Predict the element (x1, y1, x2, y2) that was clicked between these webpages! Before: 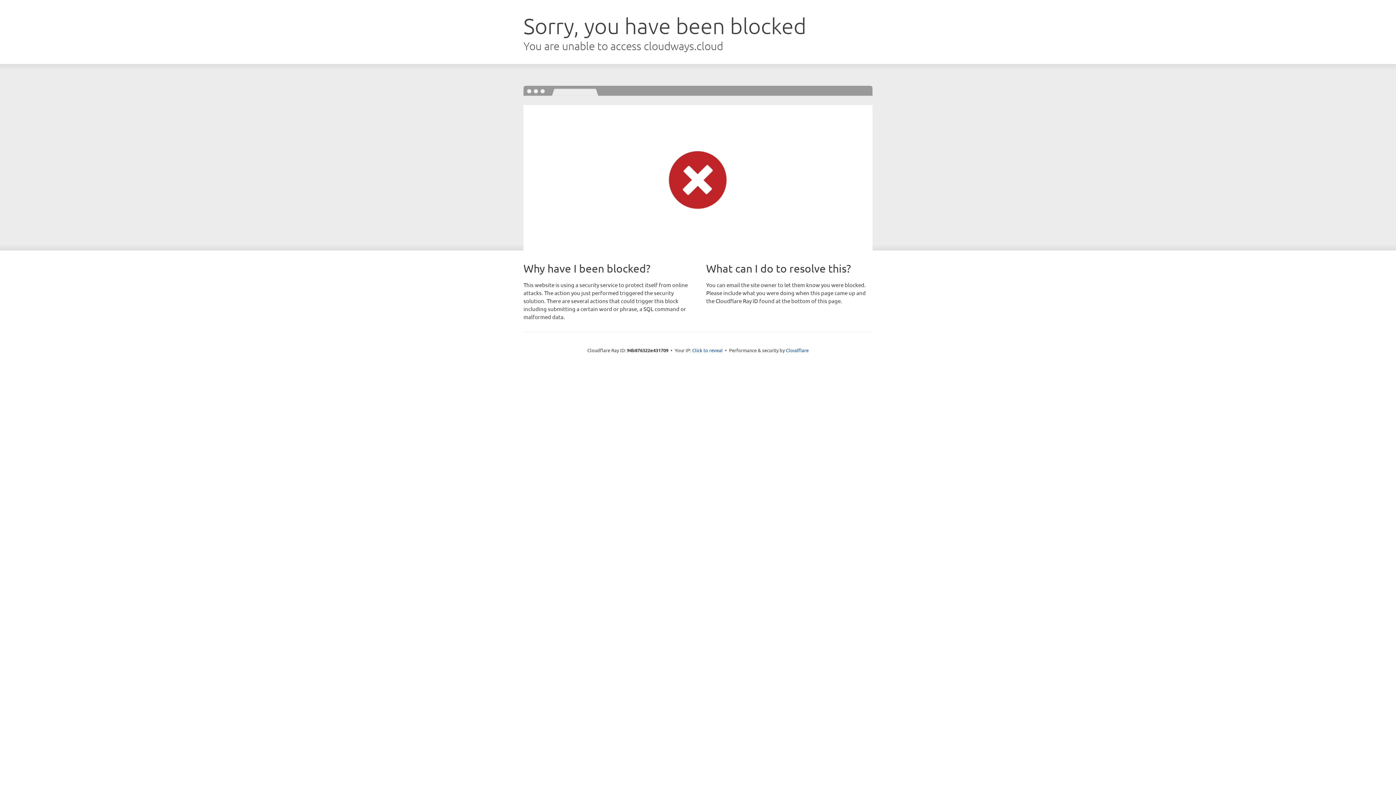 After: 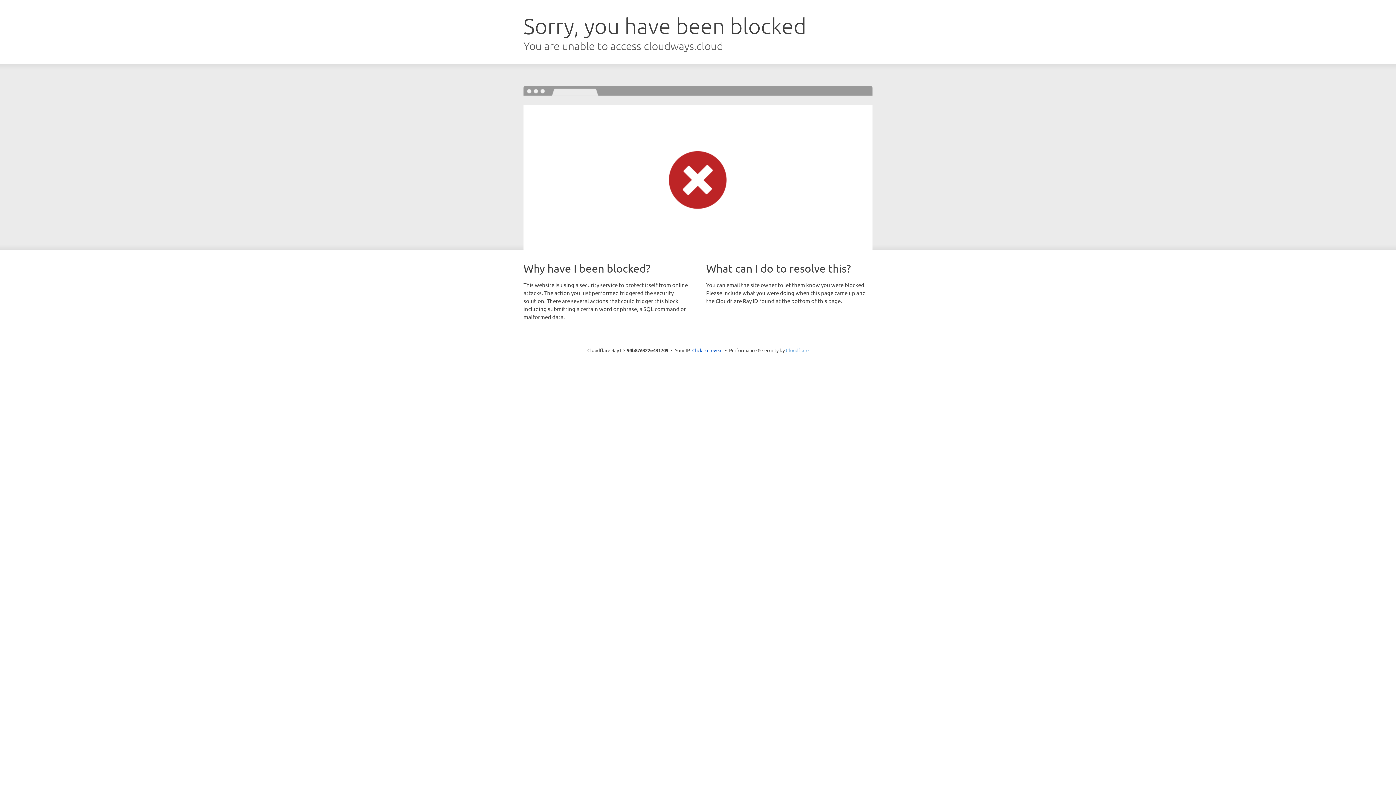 Action: label: Cloudflare bbox: (786, 347, 808, 353)